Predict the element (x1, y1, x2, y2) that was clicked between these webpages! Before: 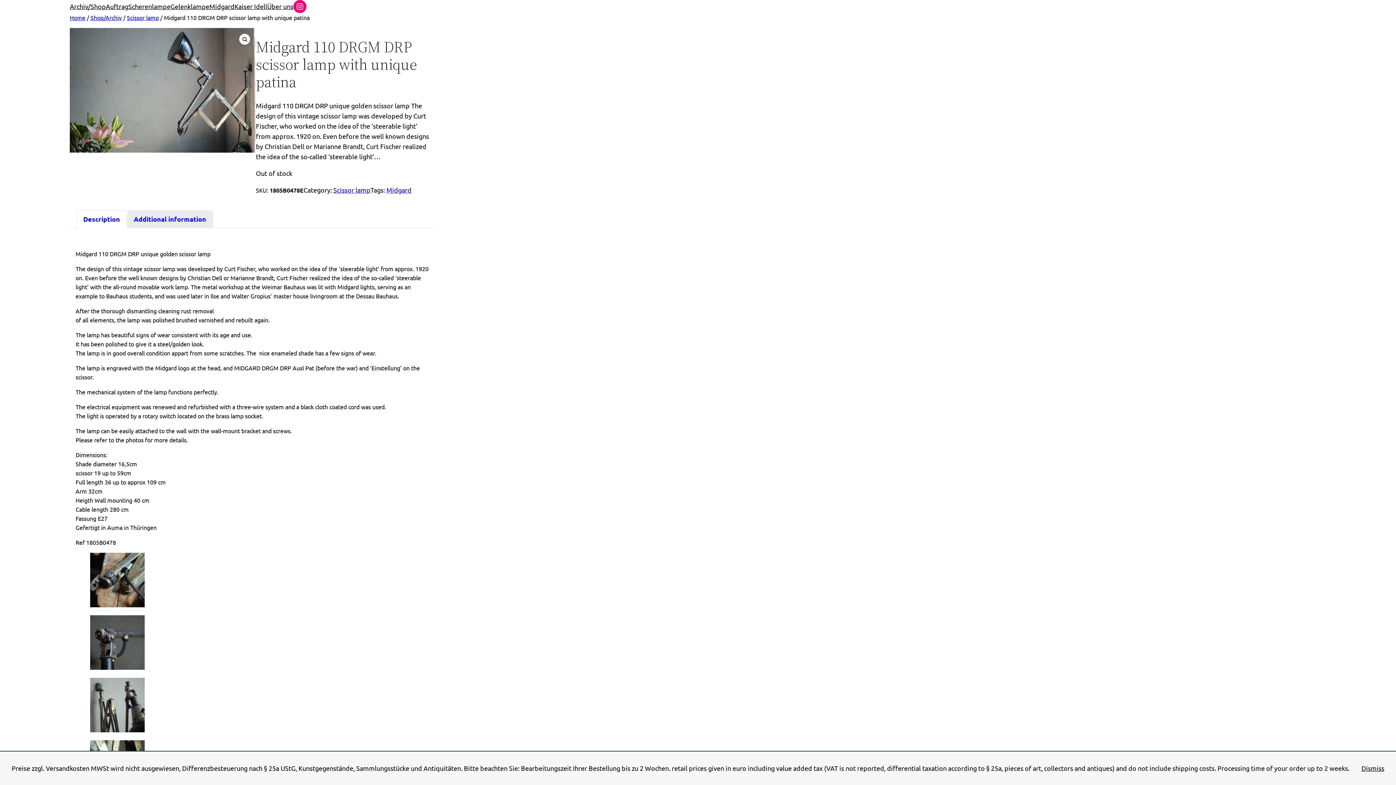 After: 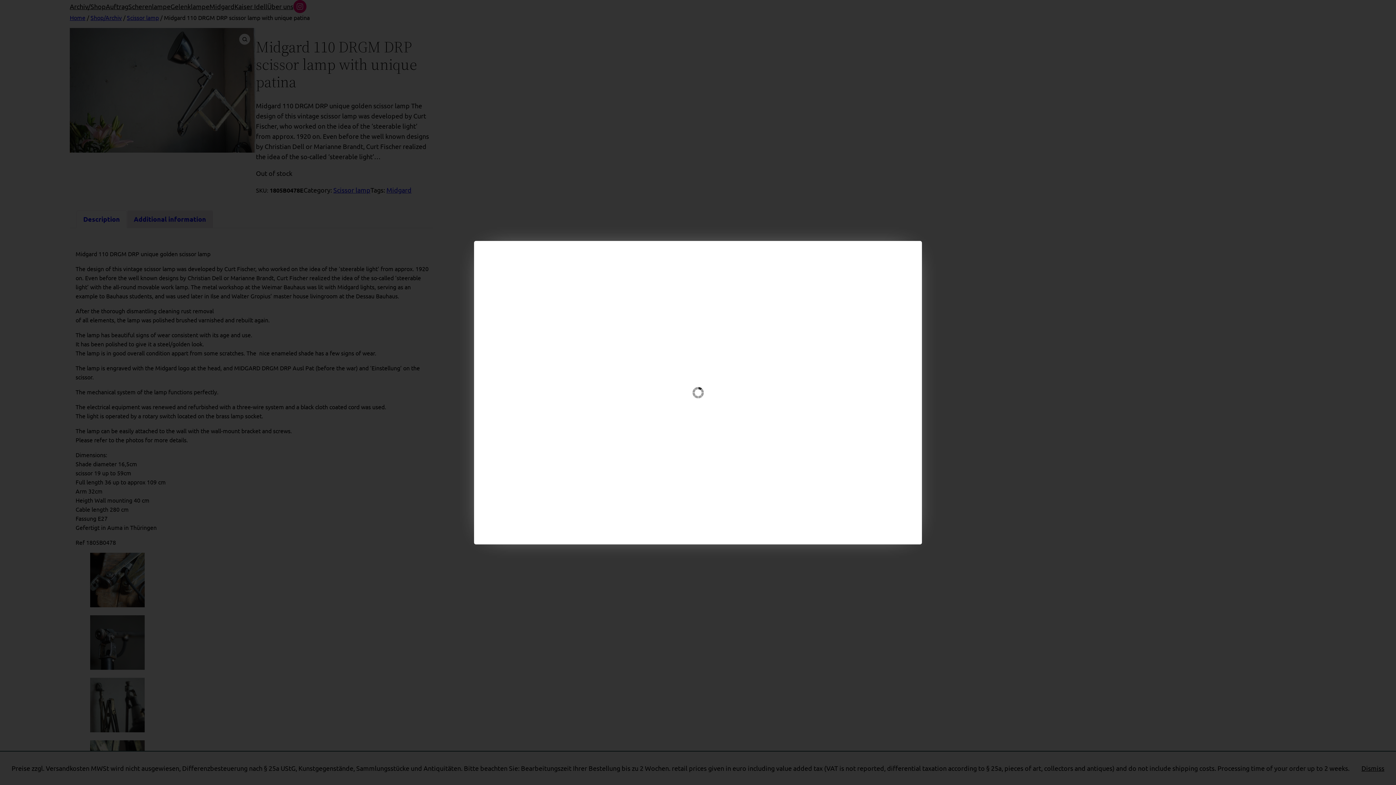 Action: bbox: (90, 664, 144, 671)